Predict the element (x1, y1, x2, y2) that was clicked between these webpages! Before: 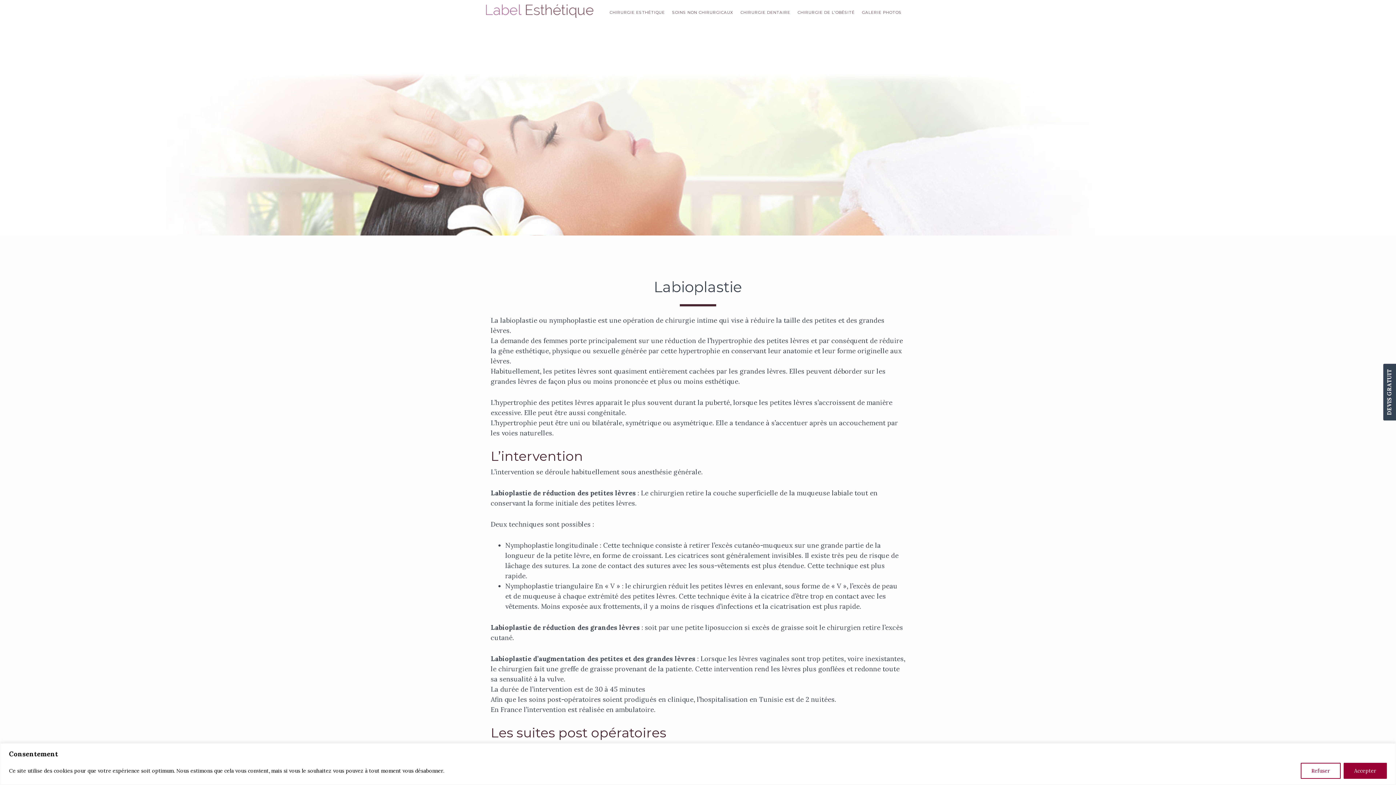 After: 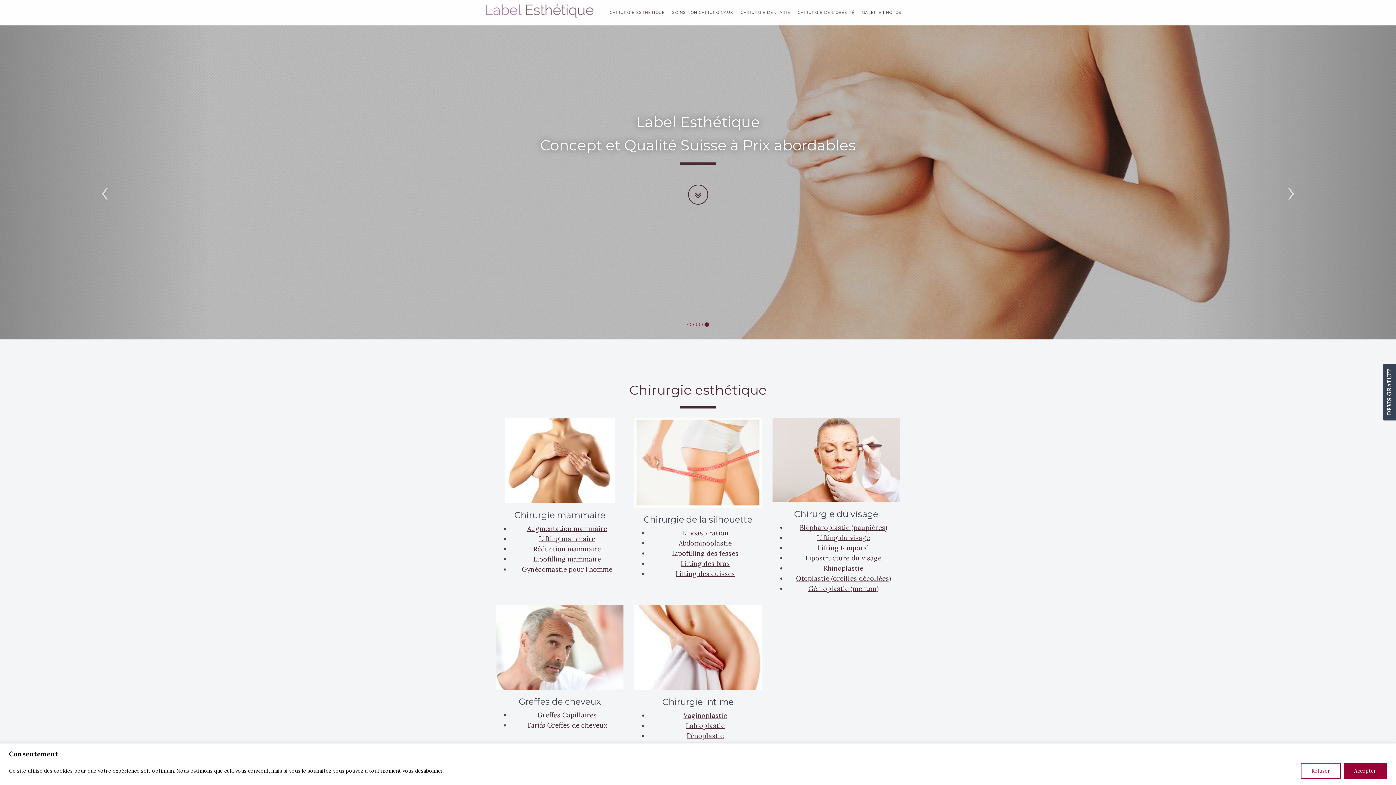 Action: bbox: (485, 3, 594, 21)